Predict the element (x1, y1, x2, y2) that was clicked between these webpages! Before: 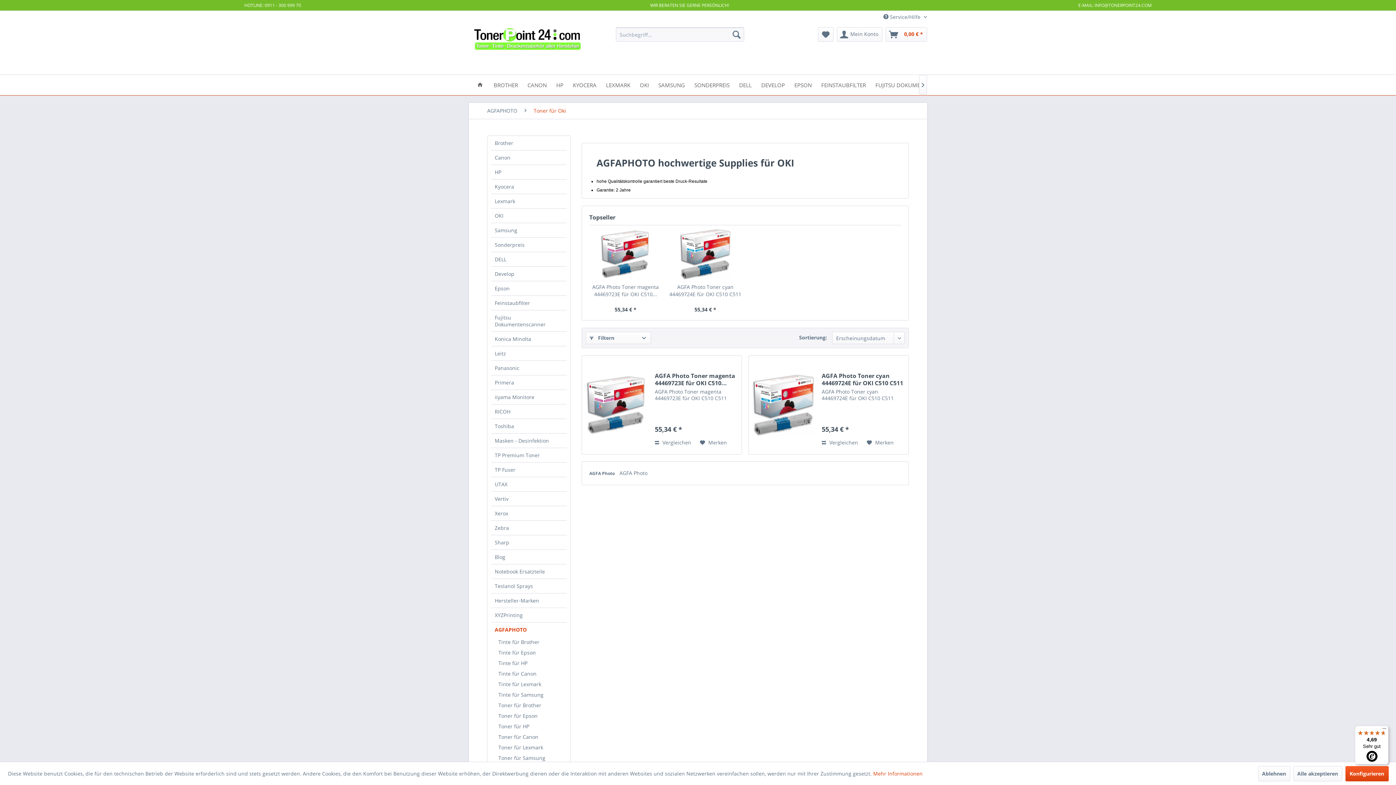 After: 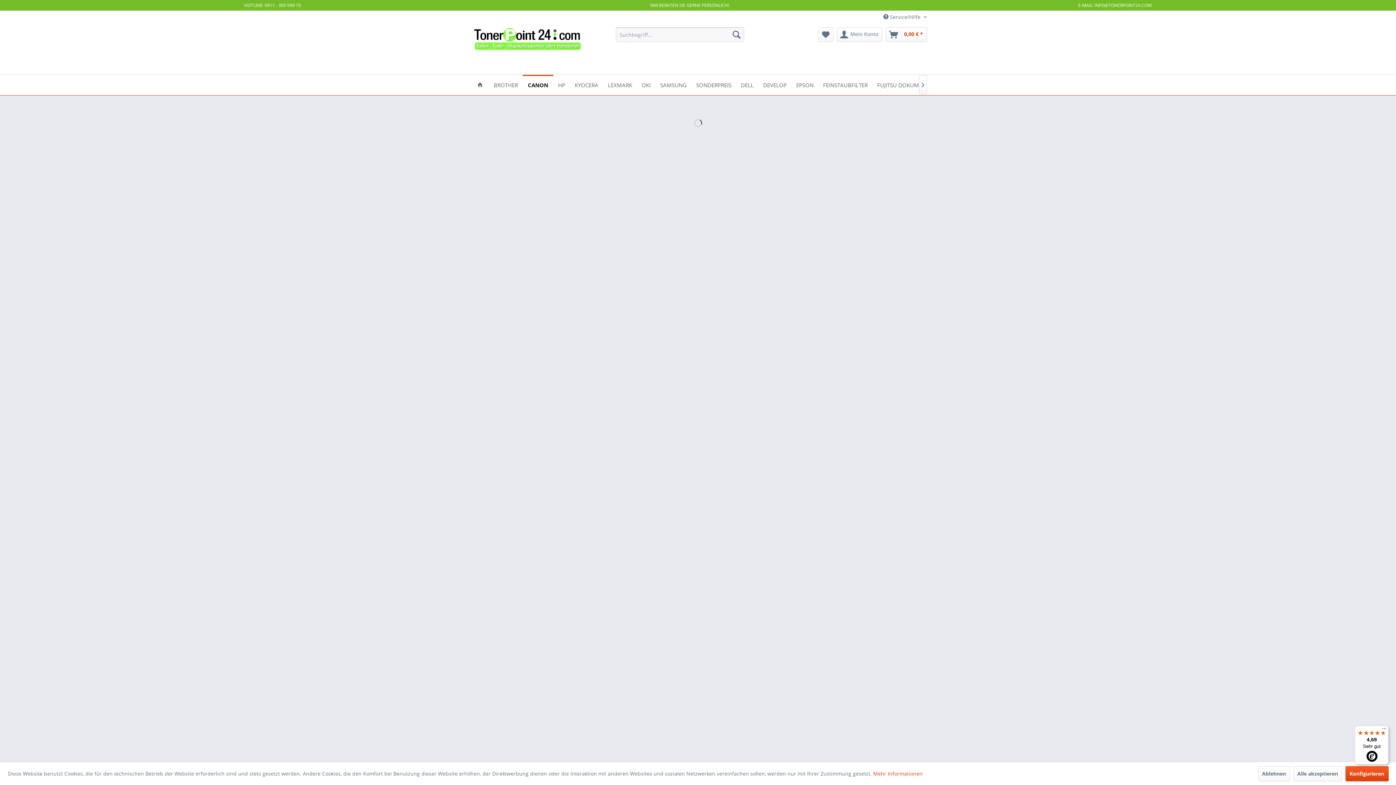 Action: label: Canon bbox: (522, 74, 551, 94)